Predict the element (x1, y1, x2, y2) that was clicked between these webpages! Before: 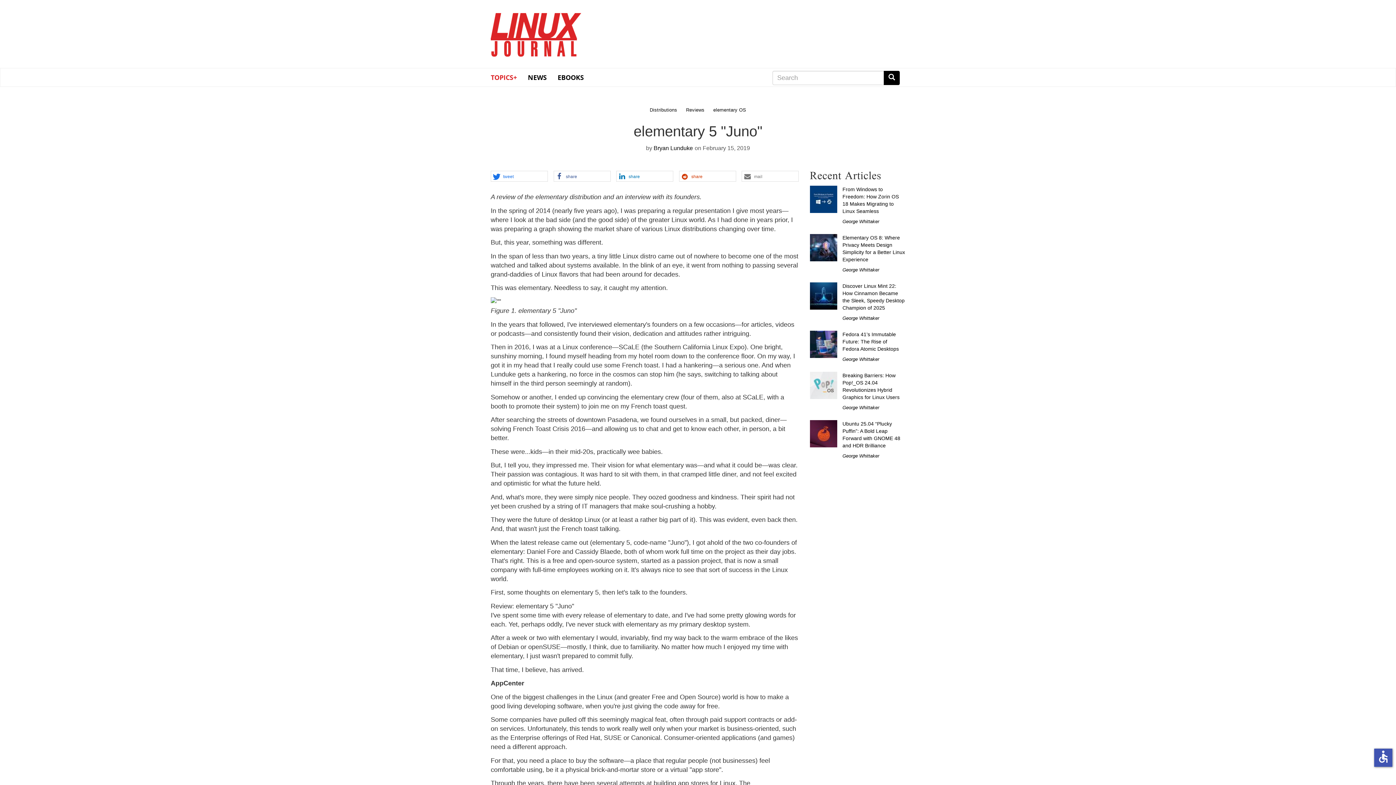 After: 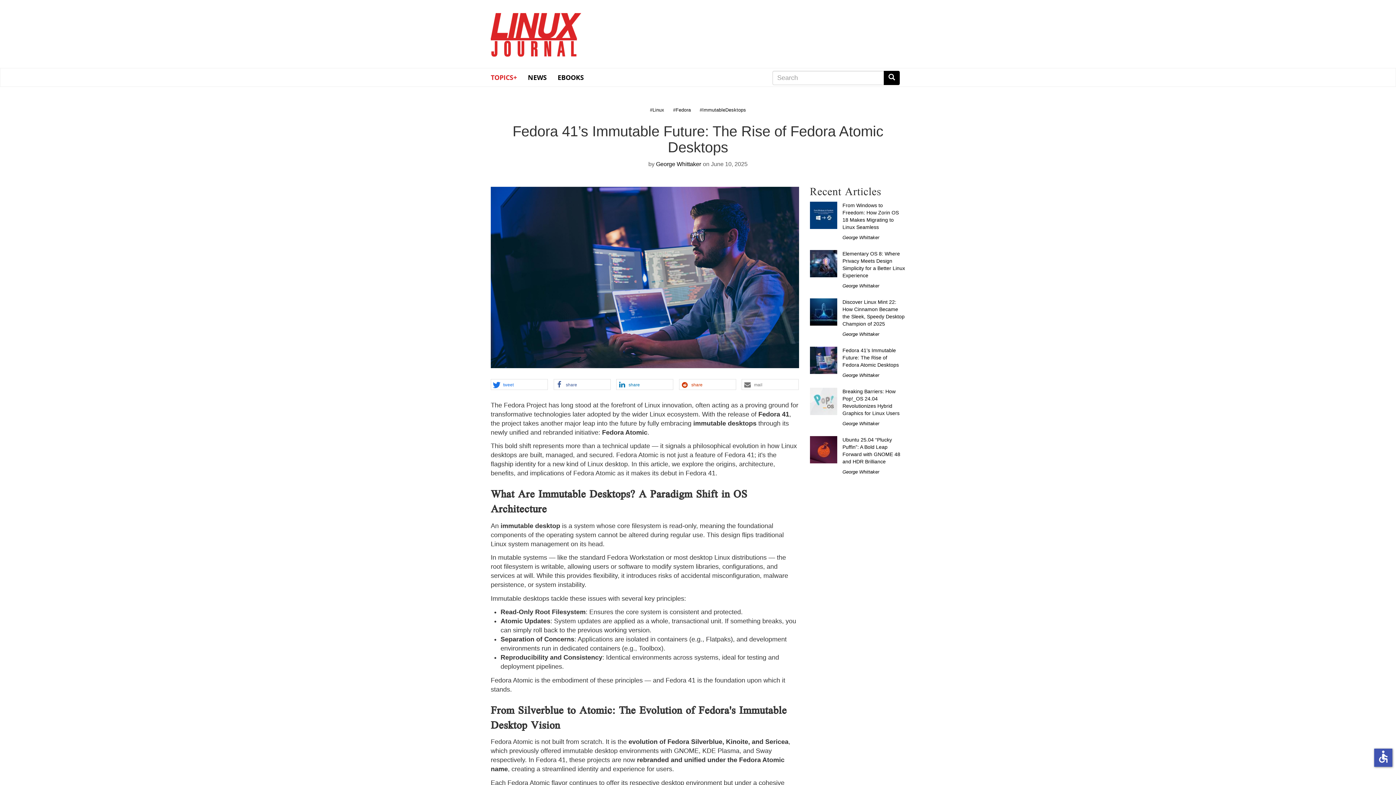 Action: bbox: (810, 330, 837, 358)